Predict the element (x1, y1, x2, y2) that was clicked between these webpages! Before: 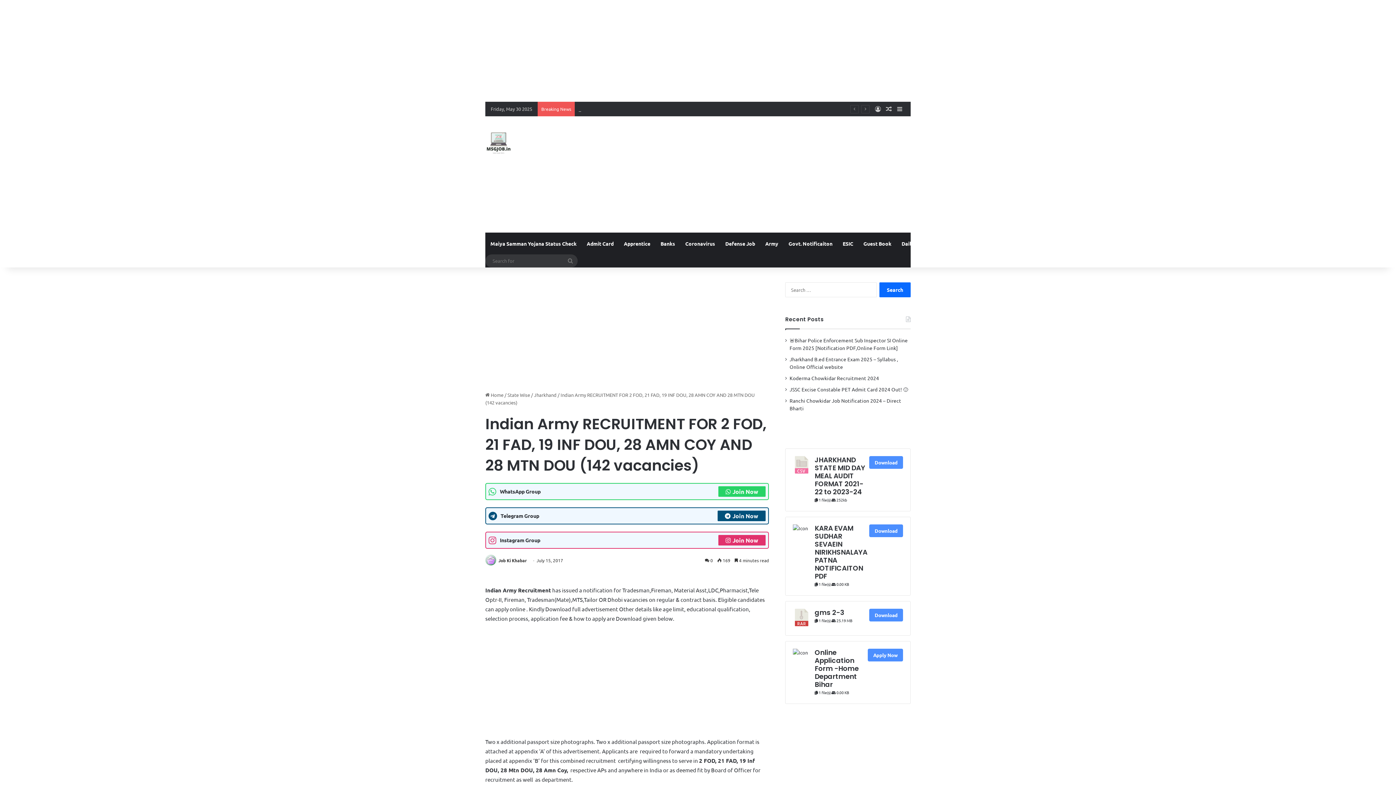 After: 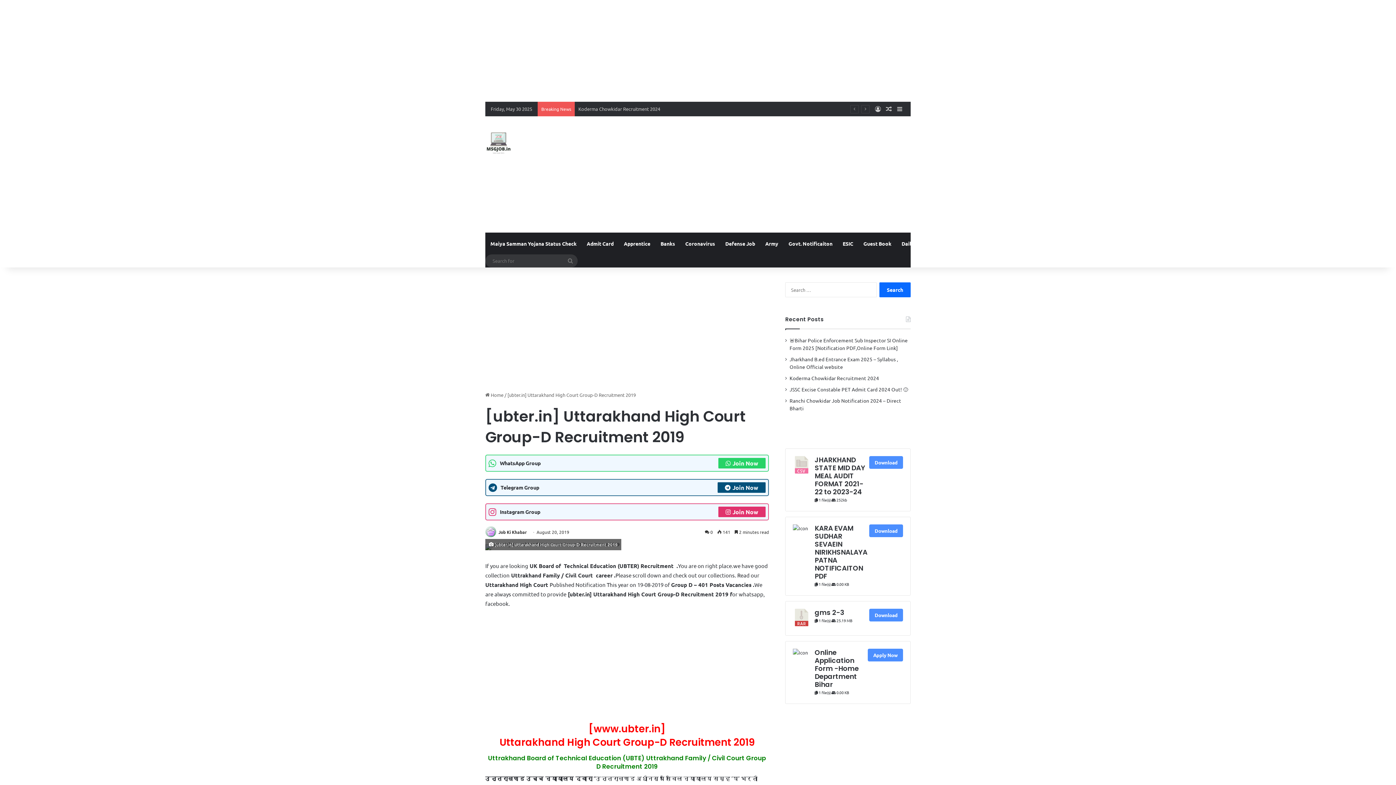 Action: label: Random Article bbox: (883, 101, 894, 116)